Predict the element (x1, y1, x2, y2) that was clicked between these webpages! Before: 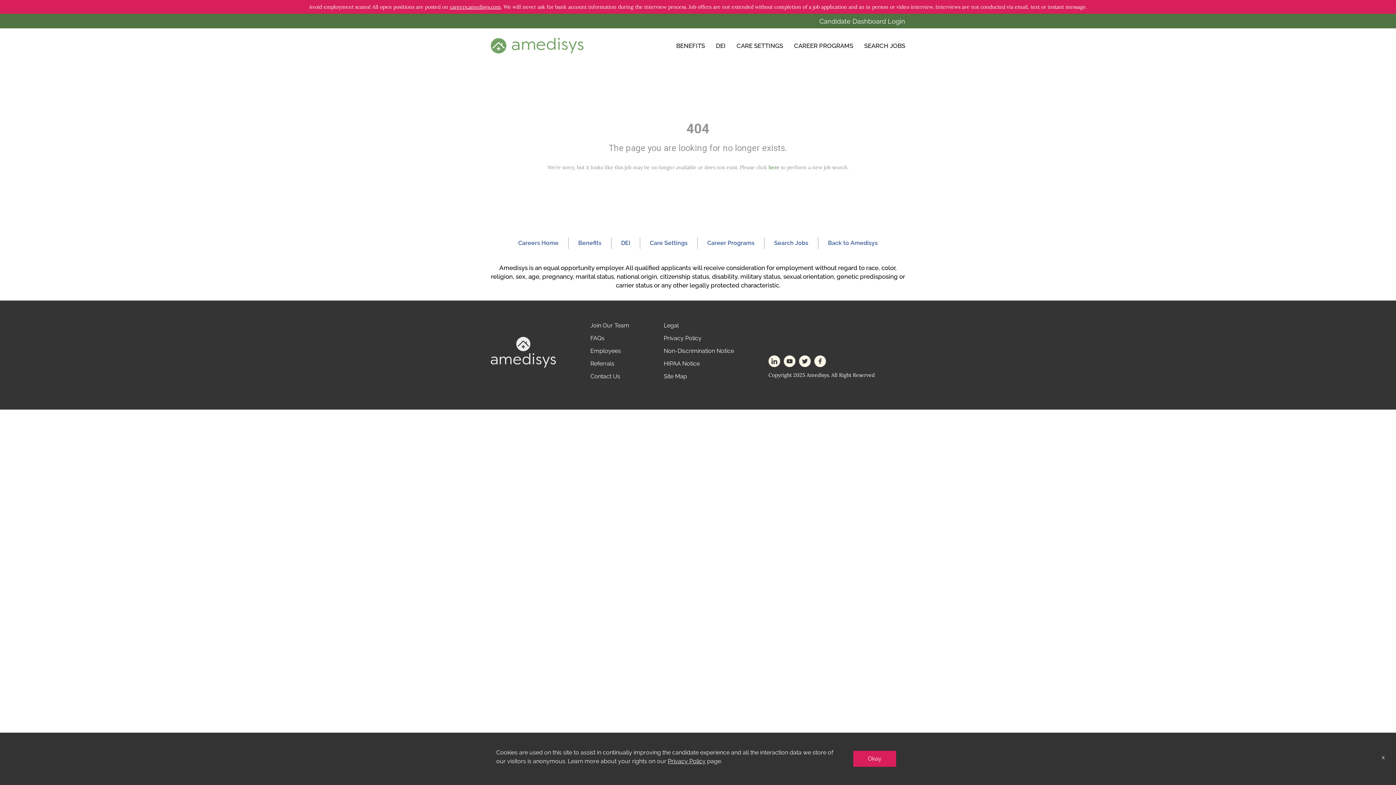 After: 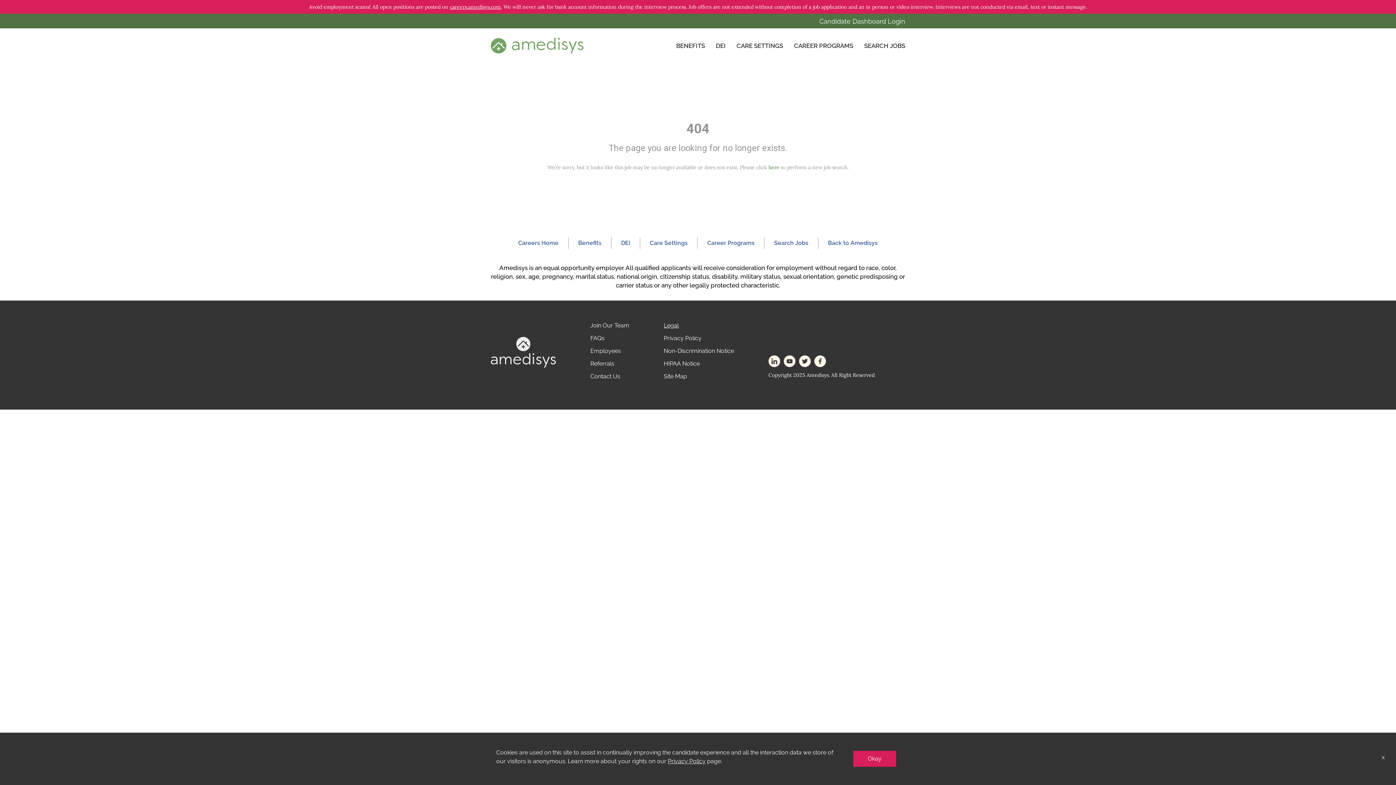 Action: bbox: (663, 322, 678, 329) label: Legal